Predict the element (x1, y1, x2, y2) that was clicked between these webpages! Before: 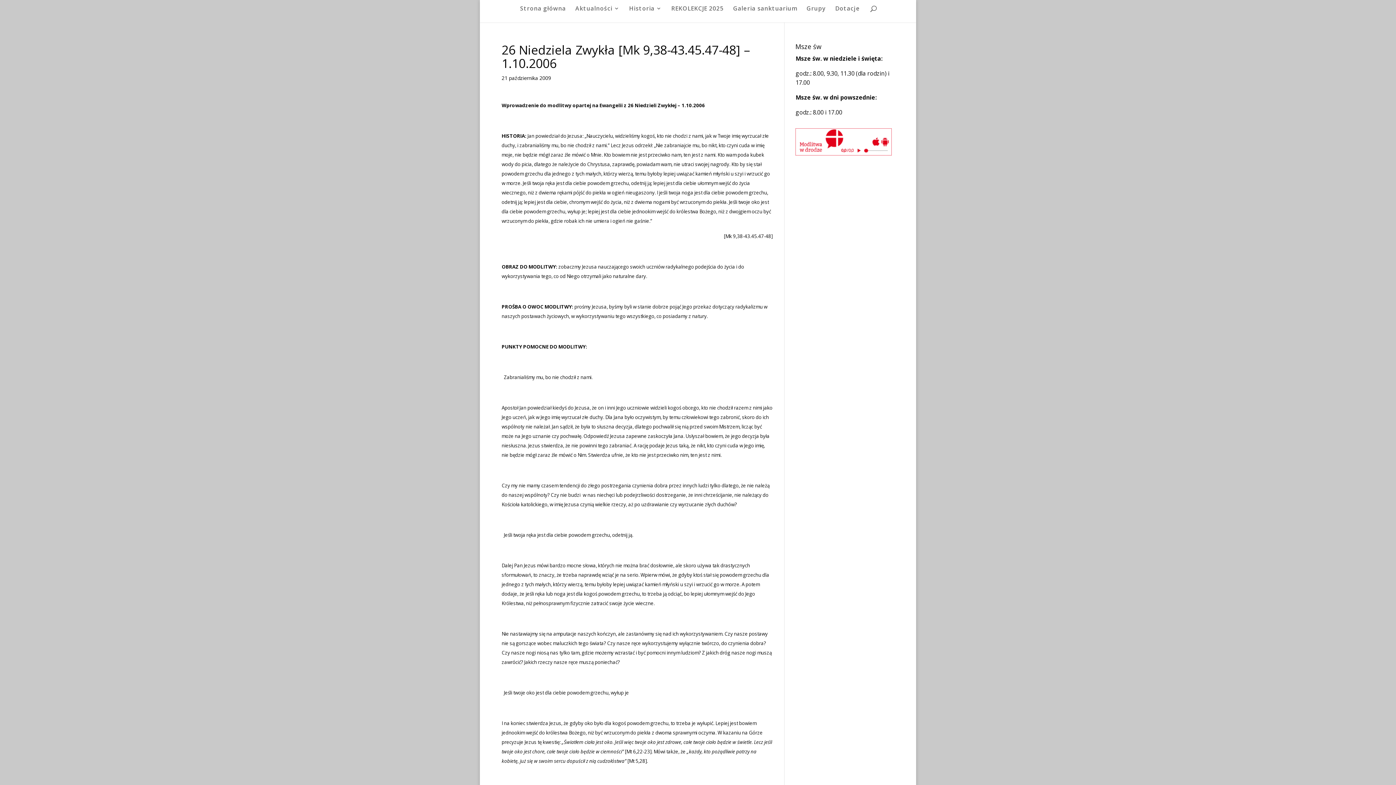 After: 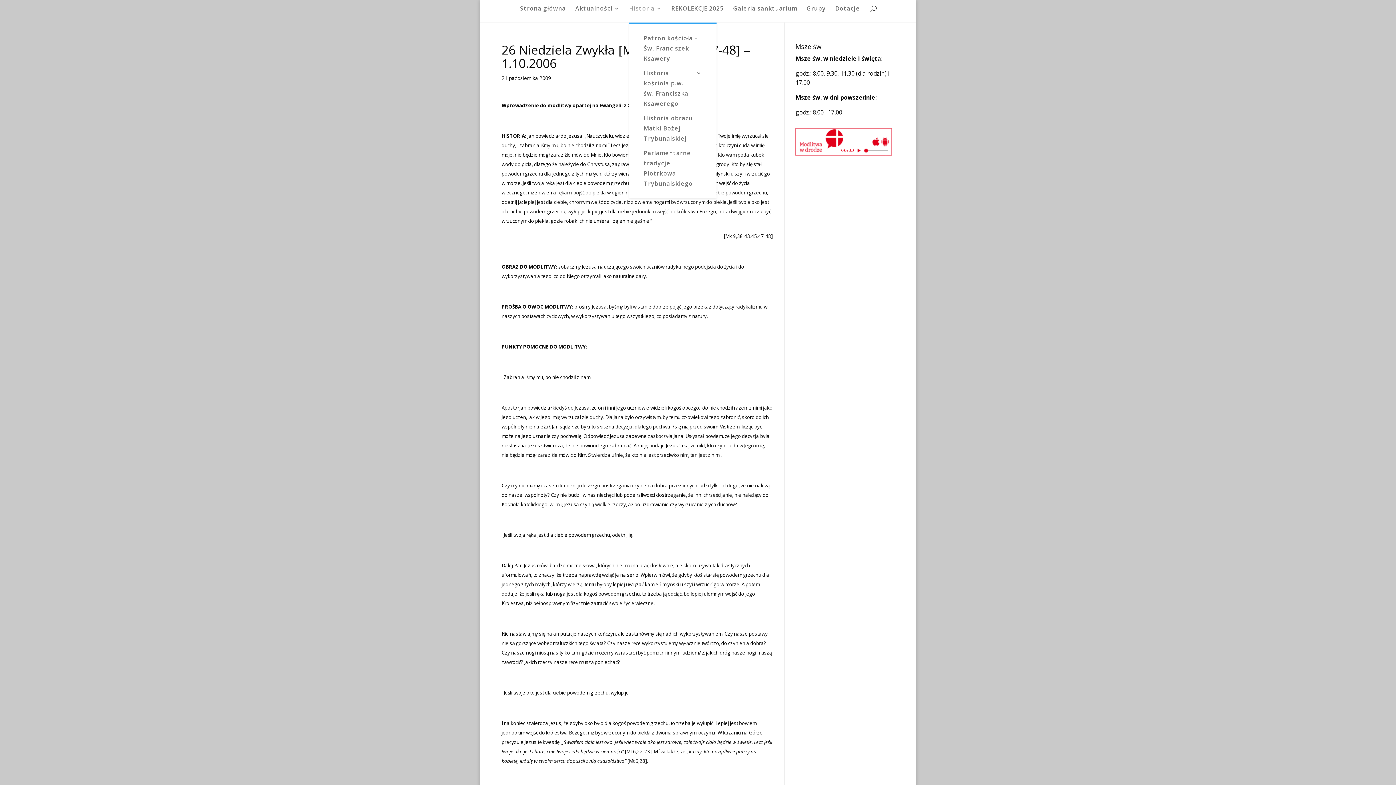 Action: label: Historia bbox: (629, 5, 662, 22)